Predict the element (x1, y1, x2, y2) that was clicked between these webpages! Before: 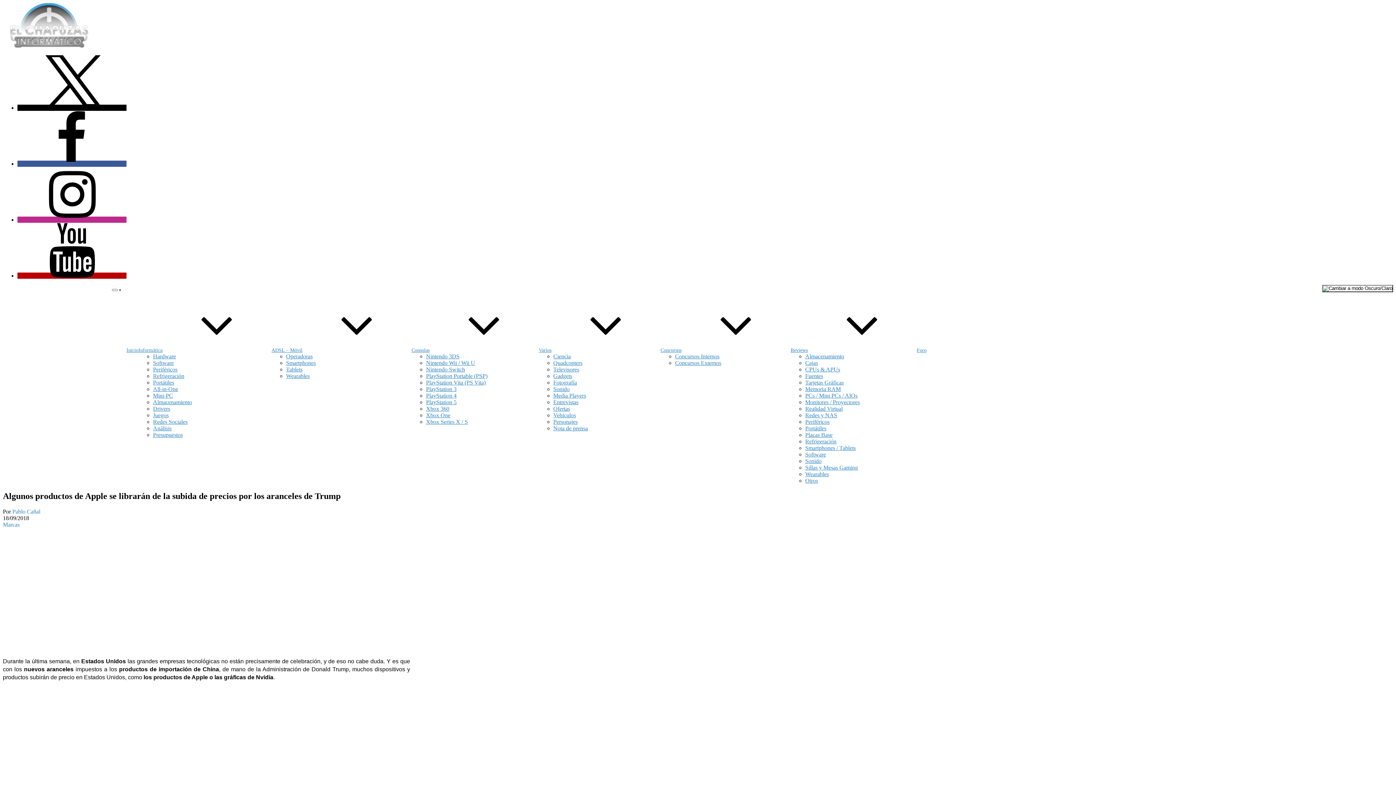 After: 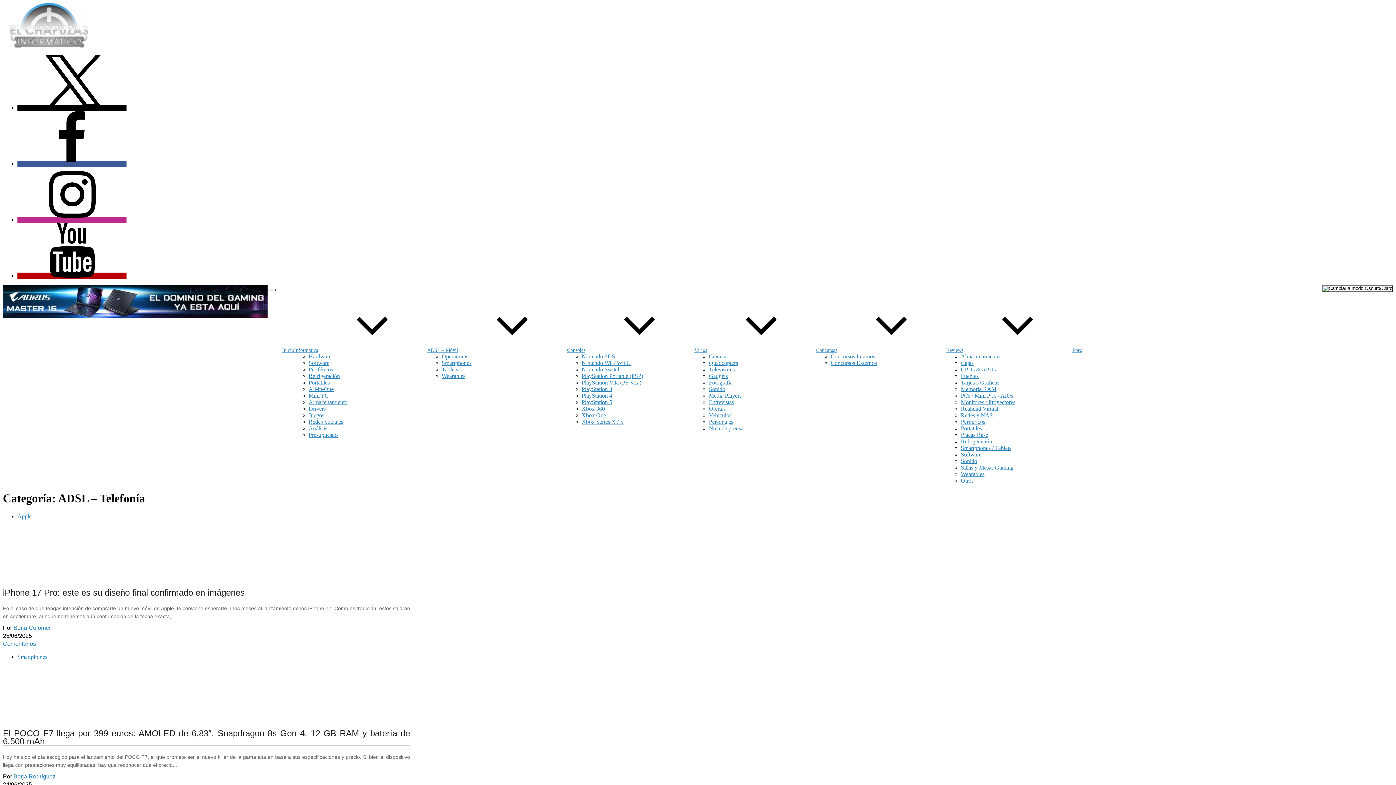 Action: bbox: (271, 347, 411, 353) label: ADSL – Móvil